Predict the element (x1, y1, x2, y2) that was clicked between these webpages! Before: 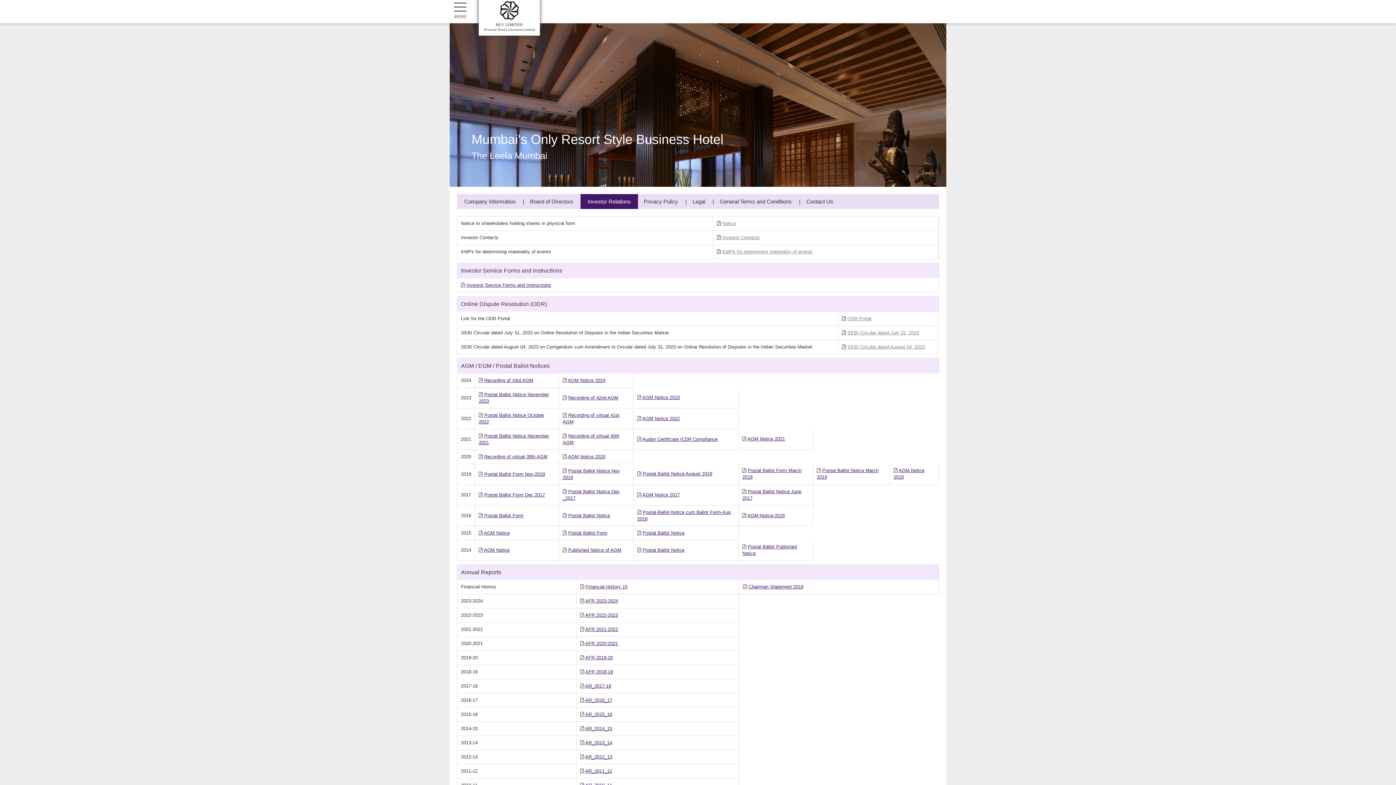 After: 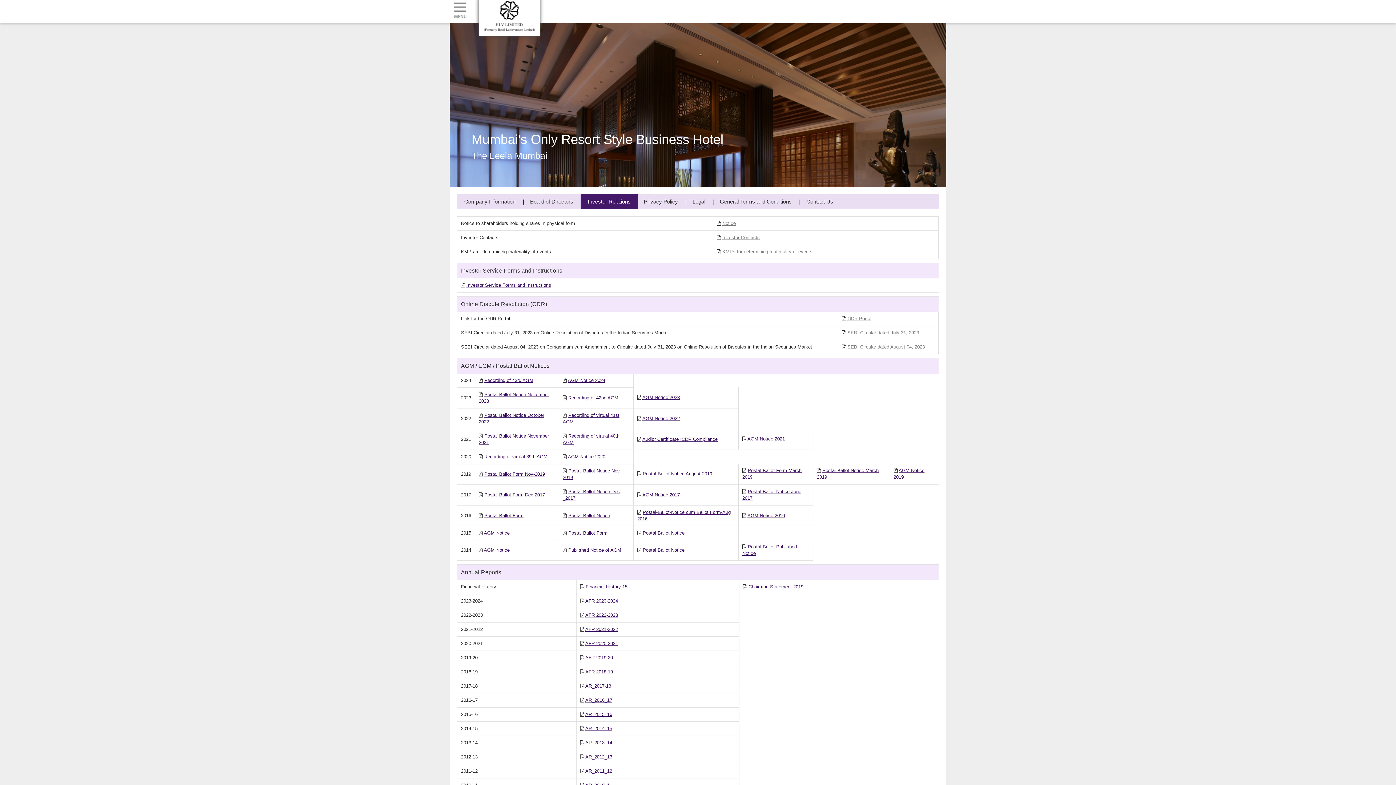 Action: label: ODR Portal bbox: (847, 316, 875, 321)